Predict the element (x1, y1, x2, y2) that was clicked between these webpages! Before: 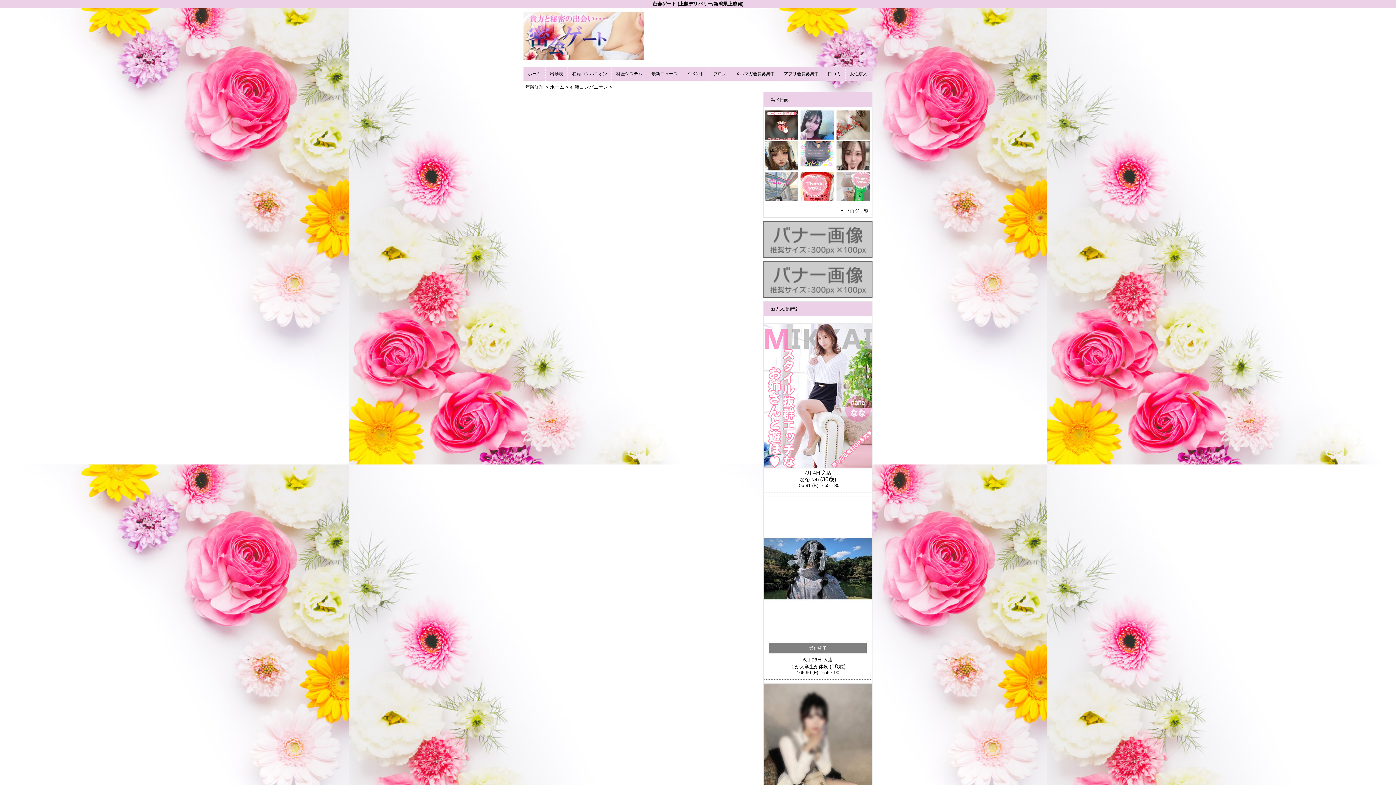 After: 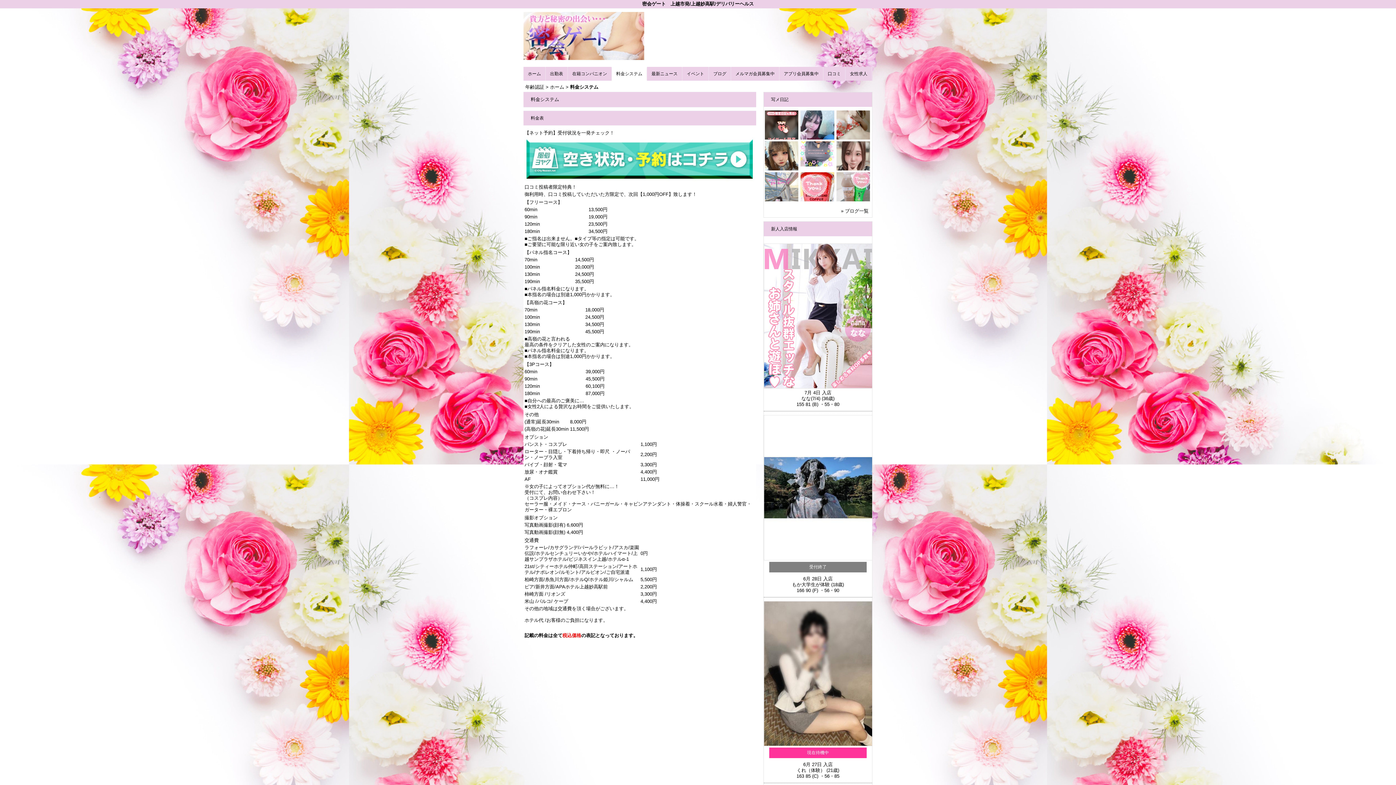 Action: label: 料金システム bbox: (612, 66, 646, 80)